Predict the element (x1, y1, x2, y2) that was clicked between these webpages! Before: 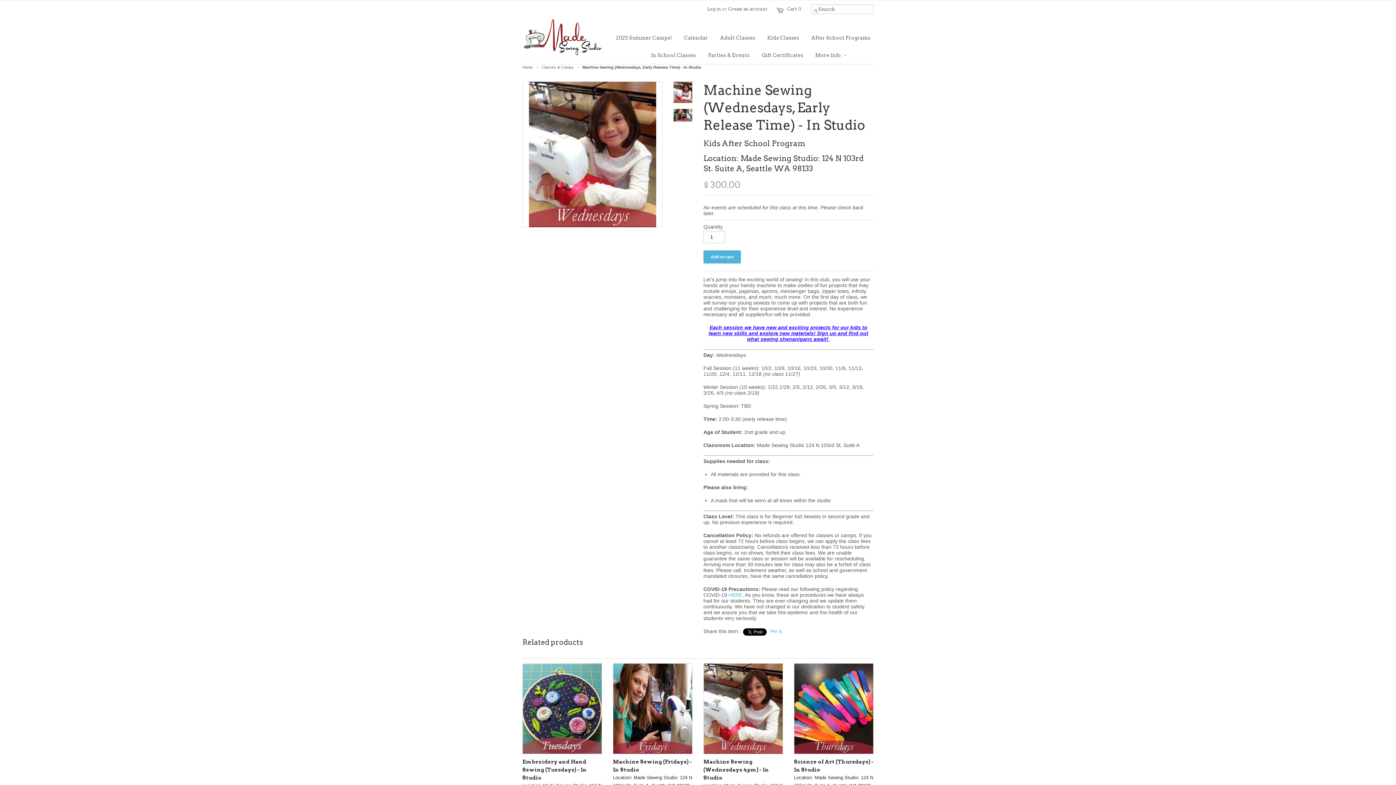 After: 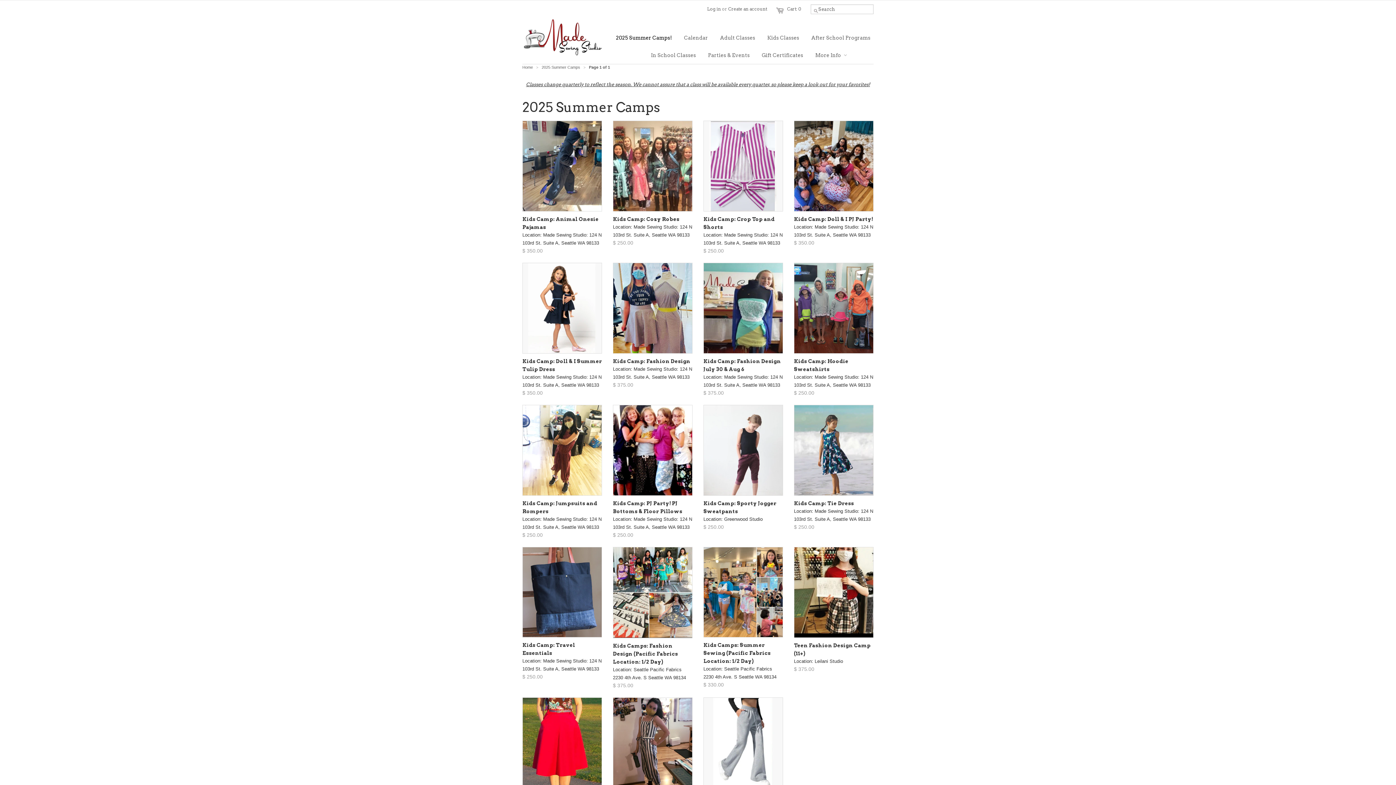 Action: bbox: (616, 29, 672, 46) label: 2025 Summer Camps!